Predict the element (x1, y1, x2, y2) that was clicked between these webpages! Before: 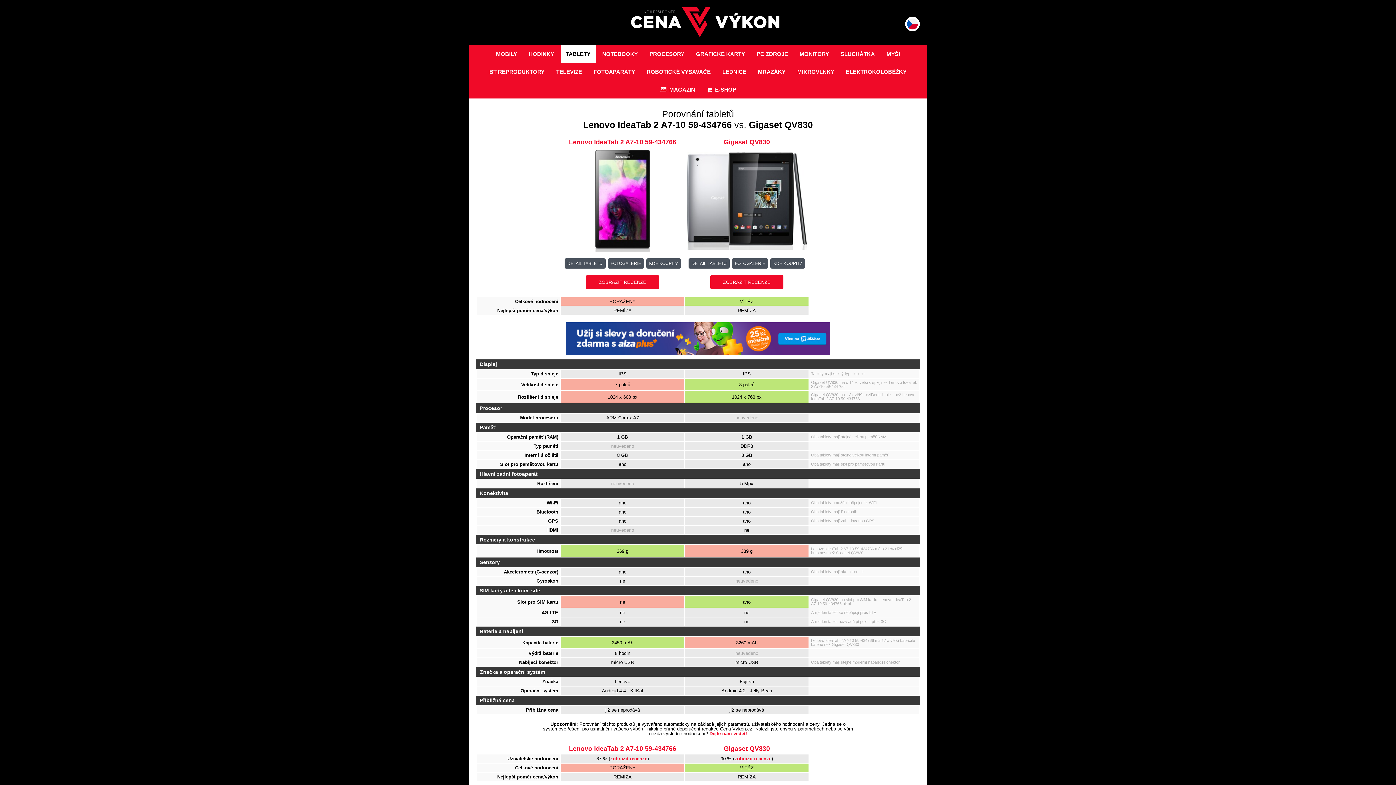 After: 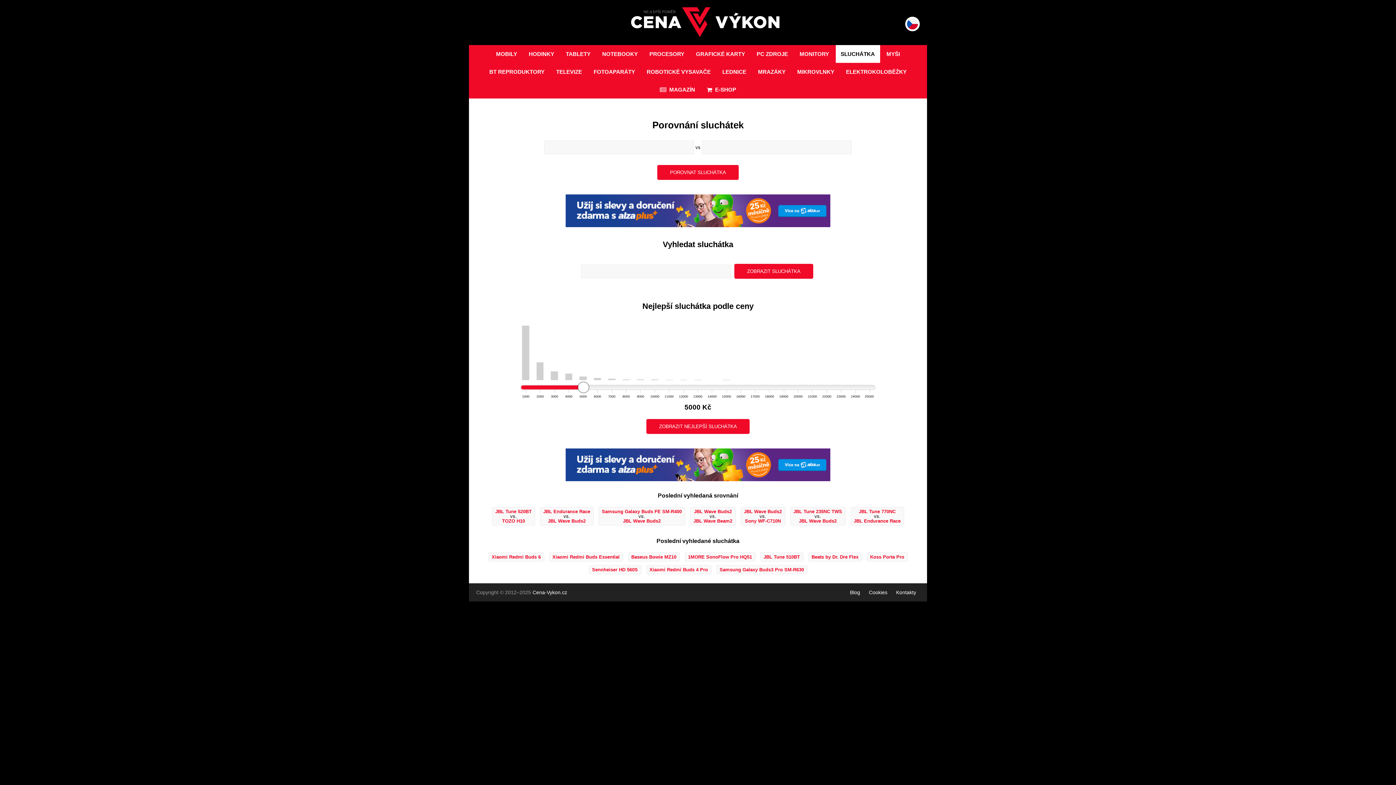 Action: label: SLUCHÁTKA bbox: (835, 45, 880, 62)